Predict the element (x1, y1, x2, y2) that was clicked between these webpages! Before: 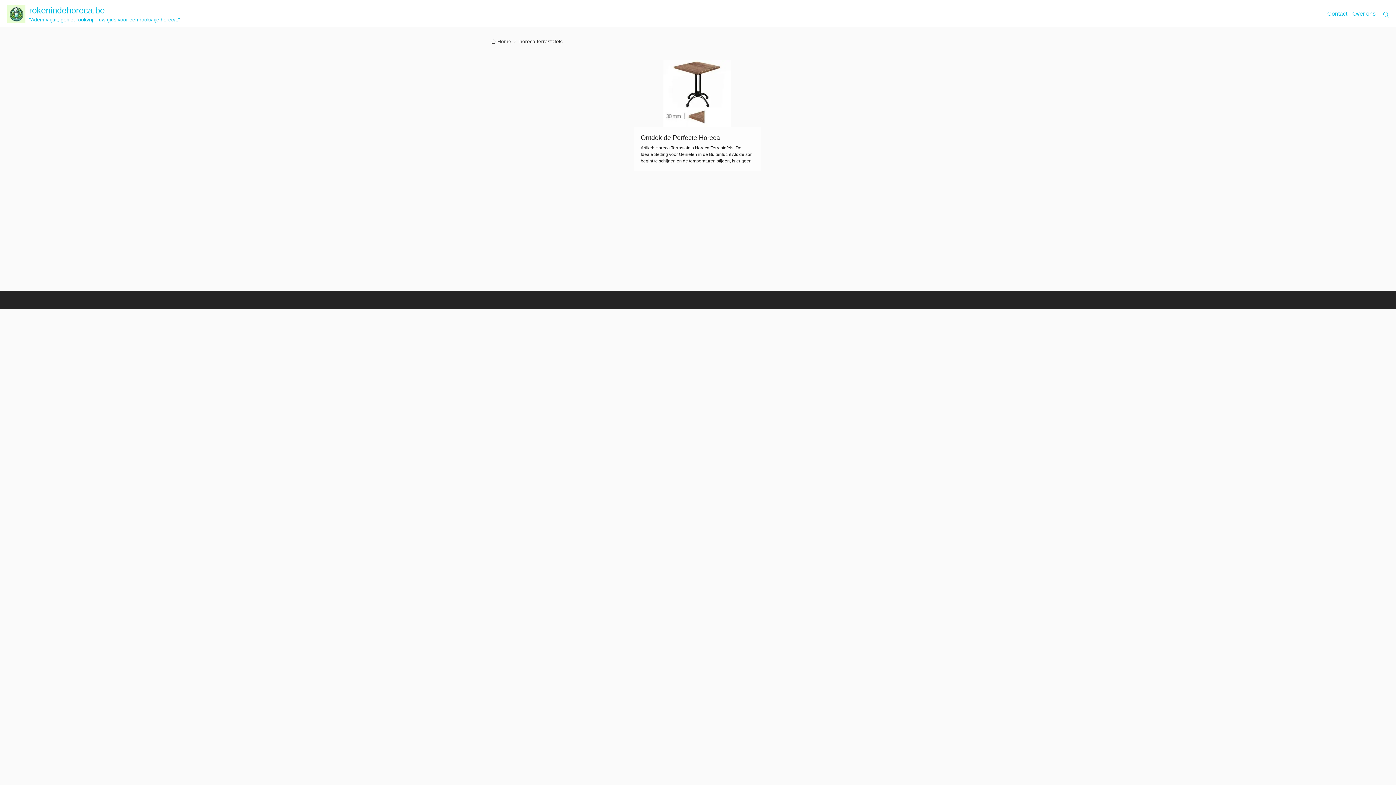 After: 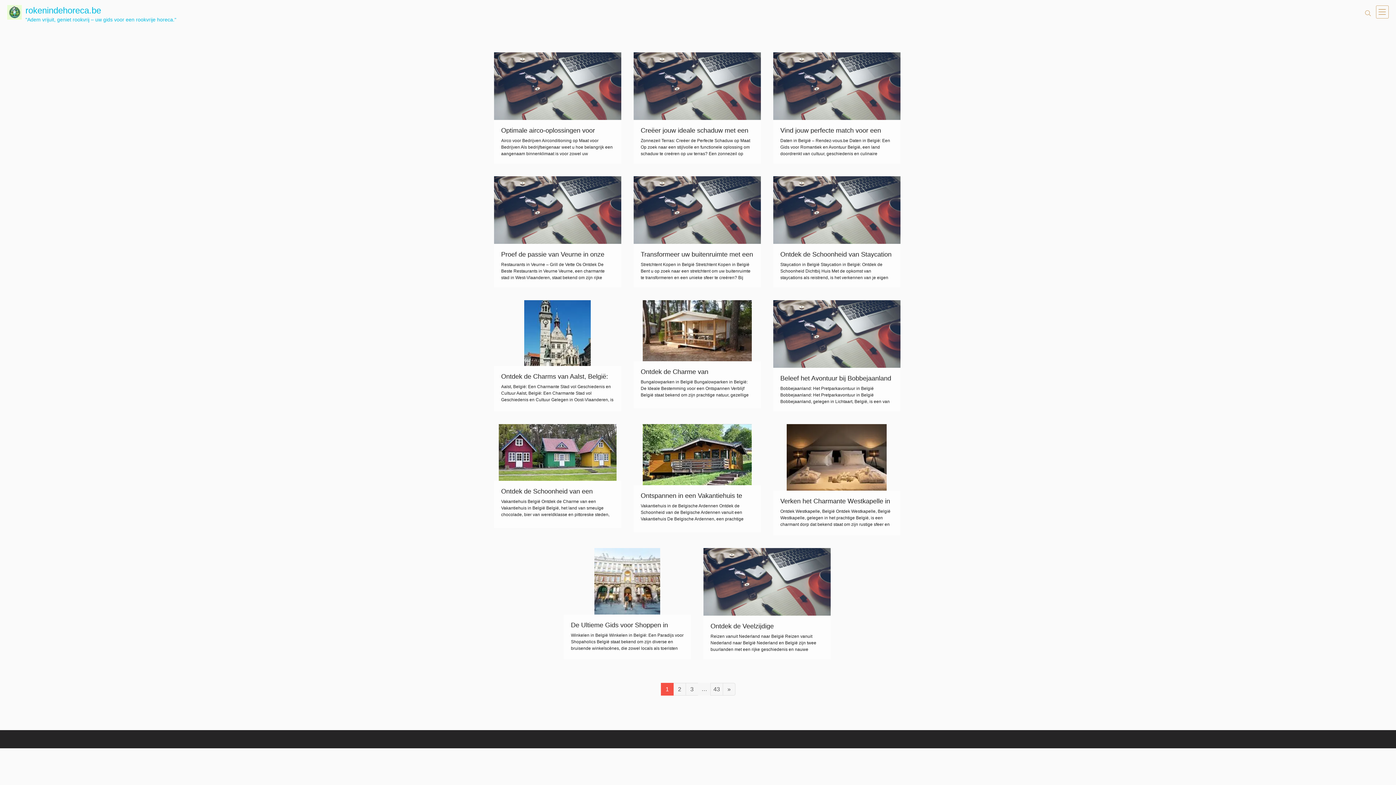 Action: label: rokenindehoreca.be bbox: (29, 8, 104, 14)